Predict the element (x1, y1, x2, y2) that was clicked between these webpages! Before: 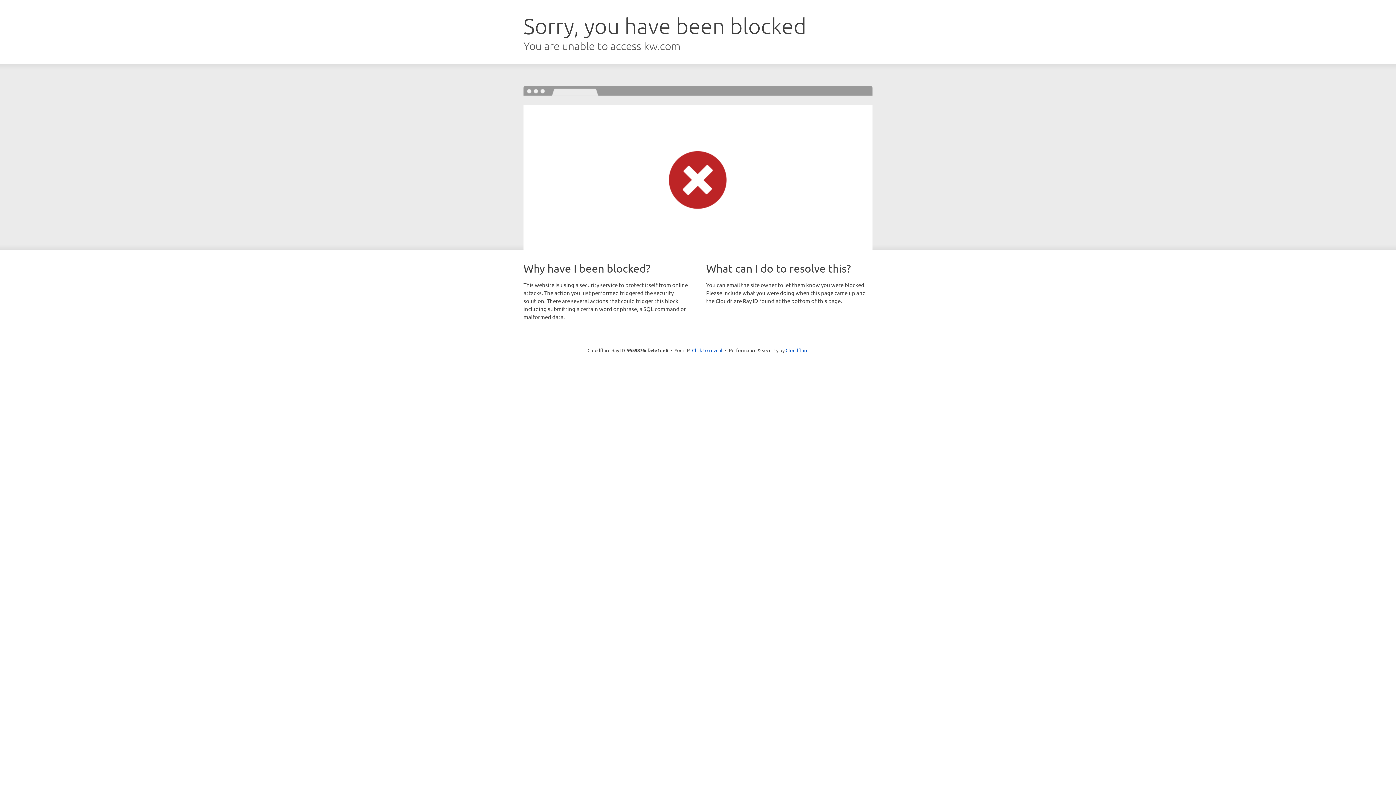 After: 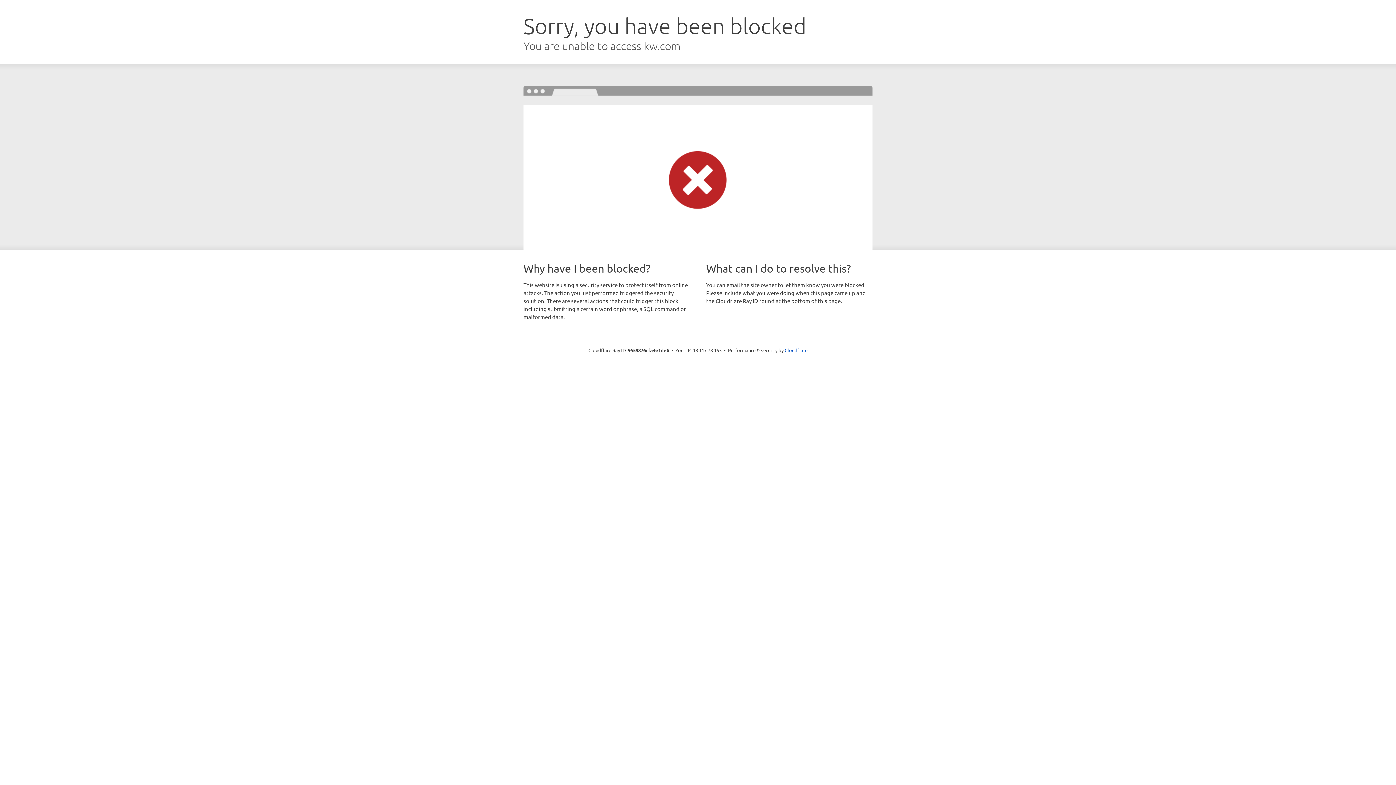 Action: label: Click to reveal bbox: (692, 346, 722, 353)